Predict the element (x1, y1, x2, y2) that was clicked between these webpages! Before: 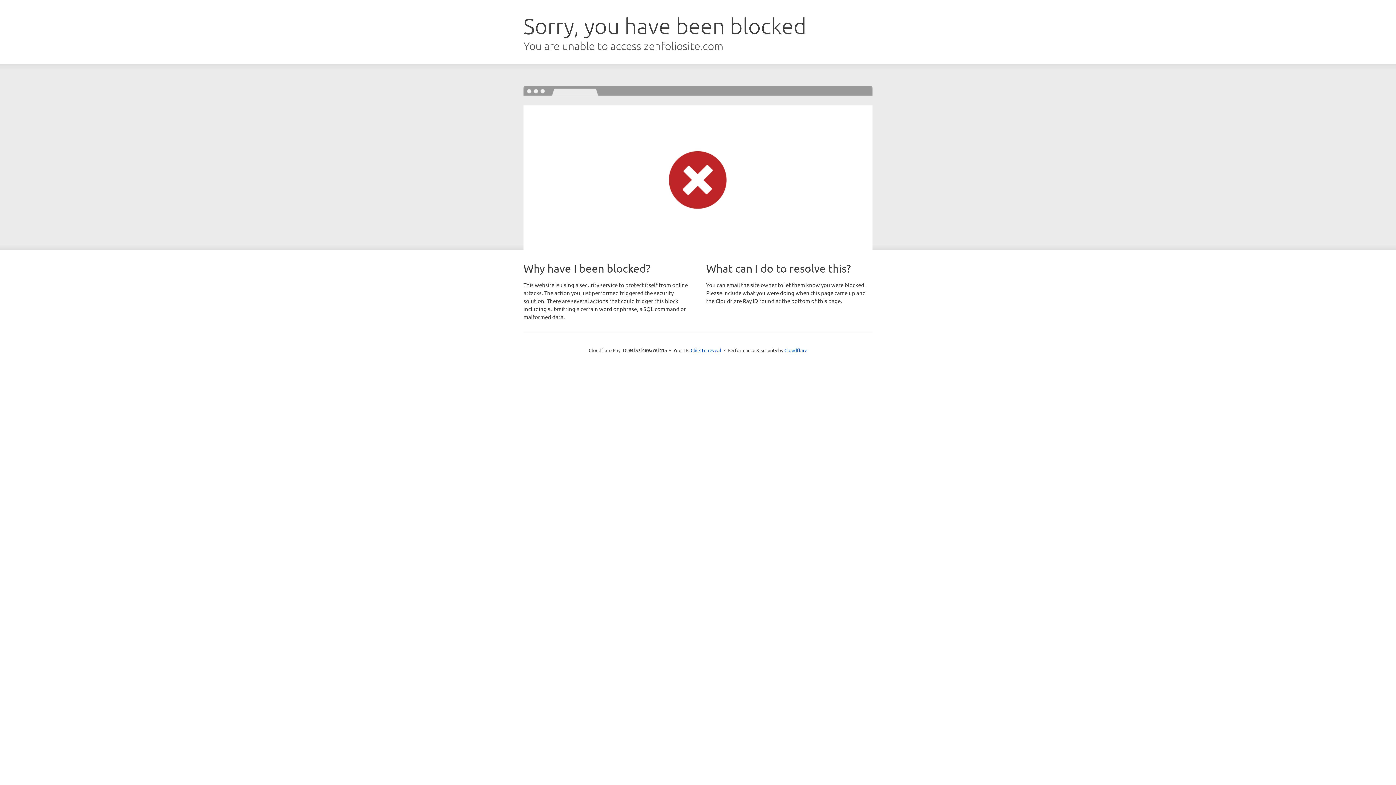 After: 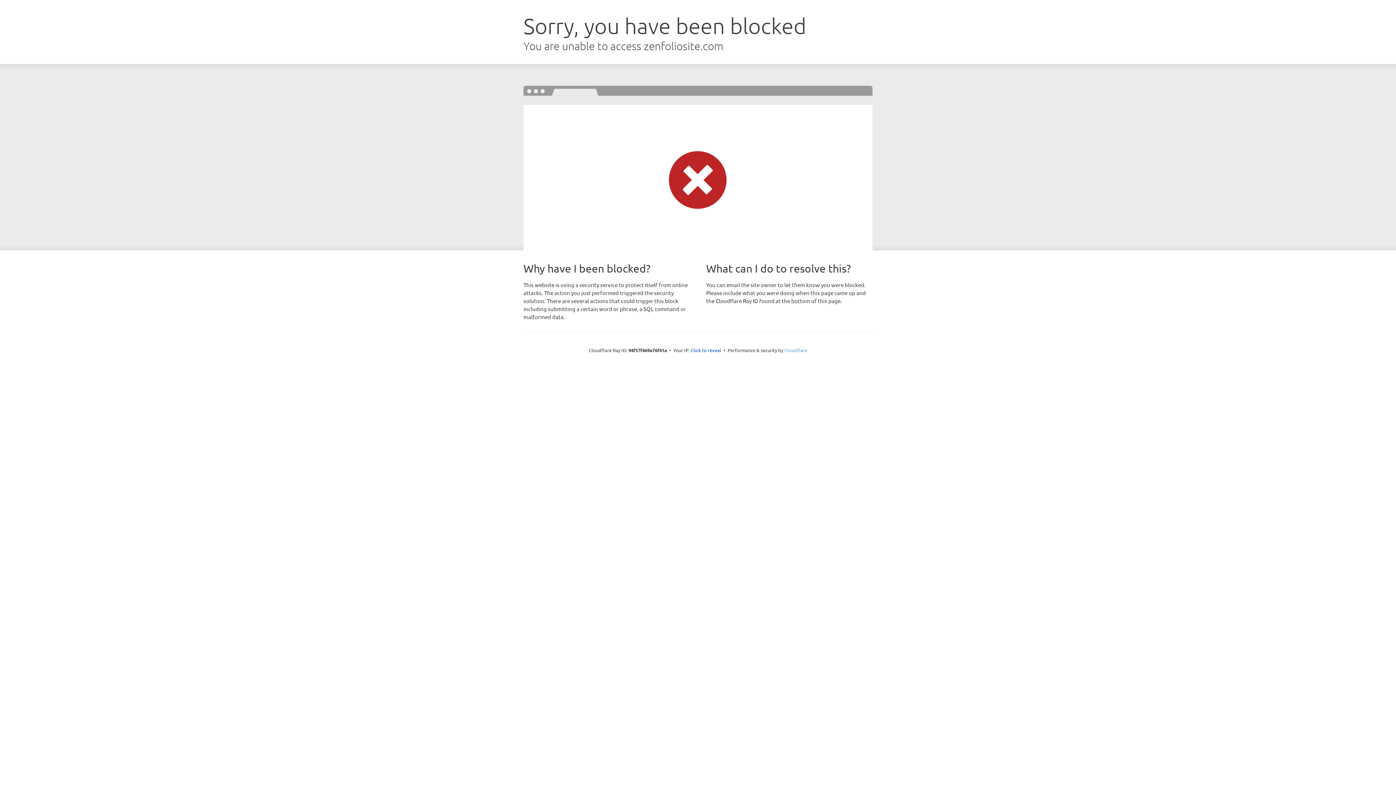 Action: bbox: (784, 347, 807, 353) label: Cloudflare